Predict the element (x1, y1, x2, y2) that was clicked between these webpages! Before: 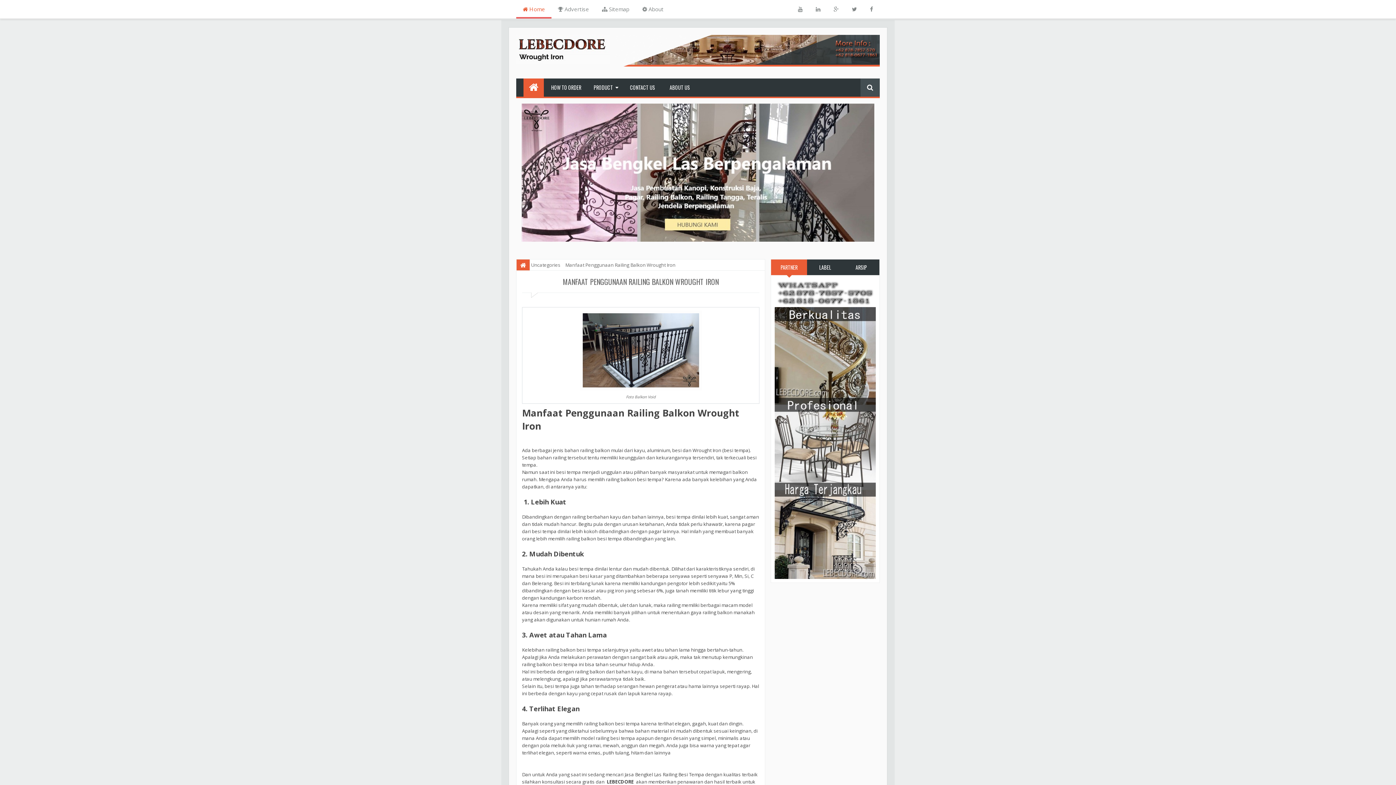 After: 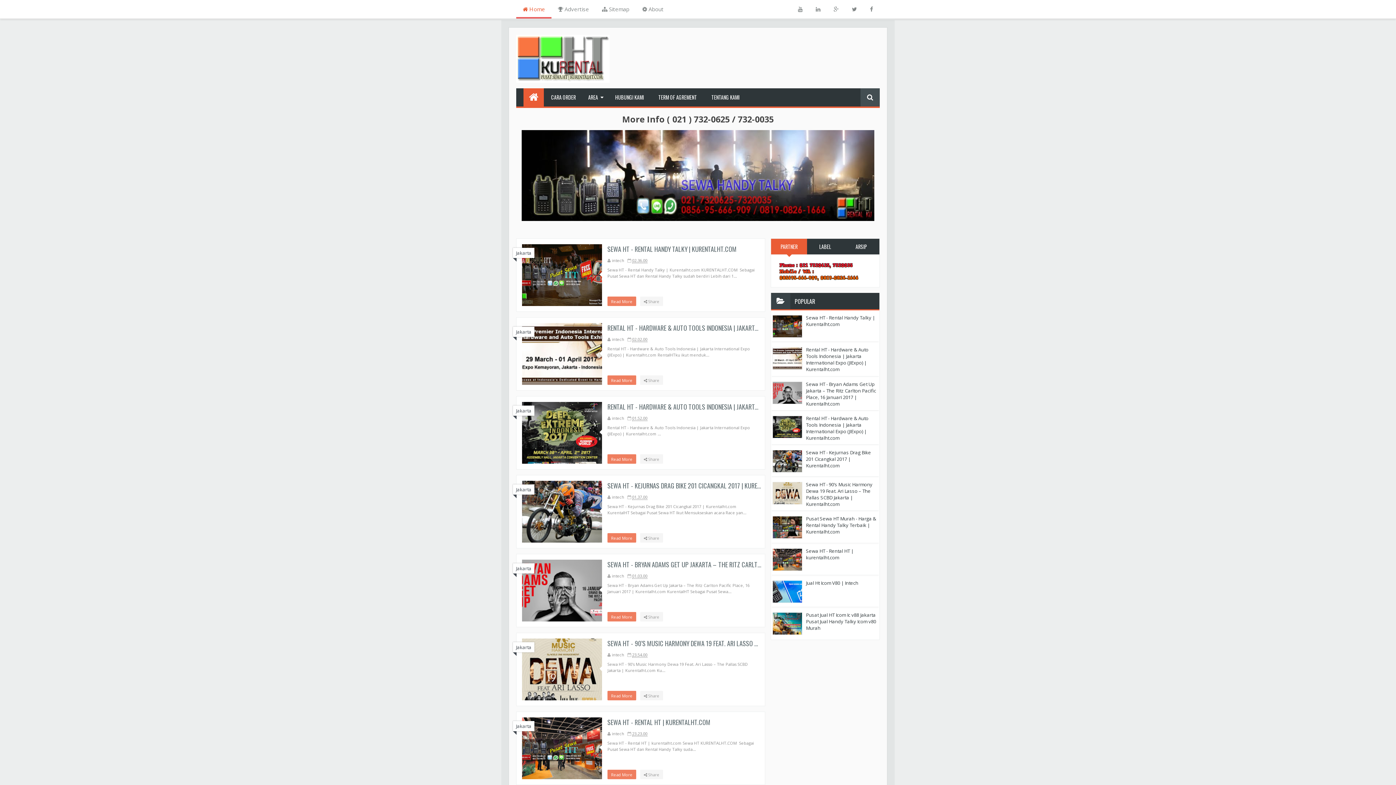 Action: bbox: (791, 0, 809, 18)